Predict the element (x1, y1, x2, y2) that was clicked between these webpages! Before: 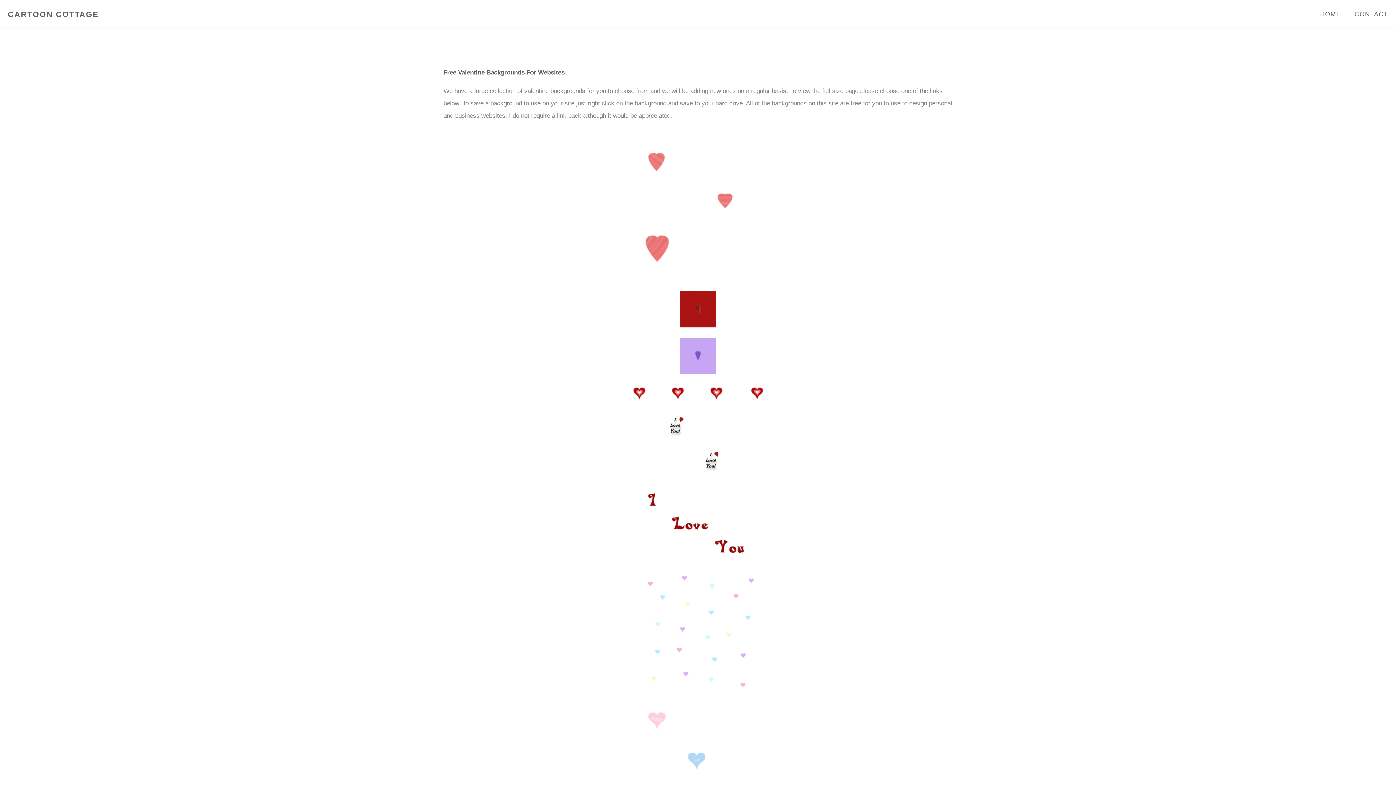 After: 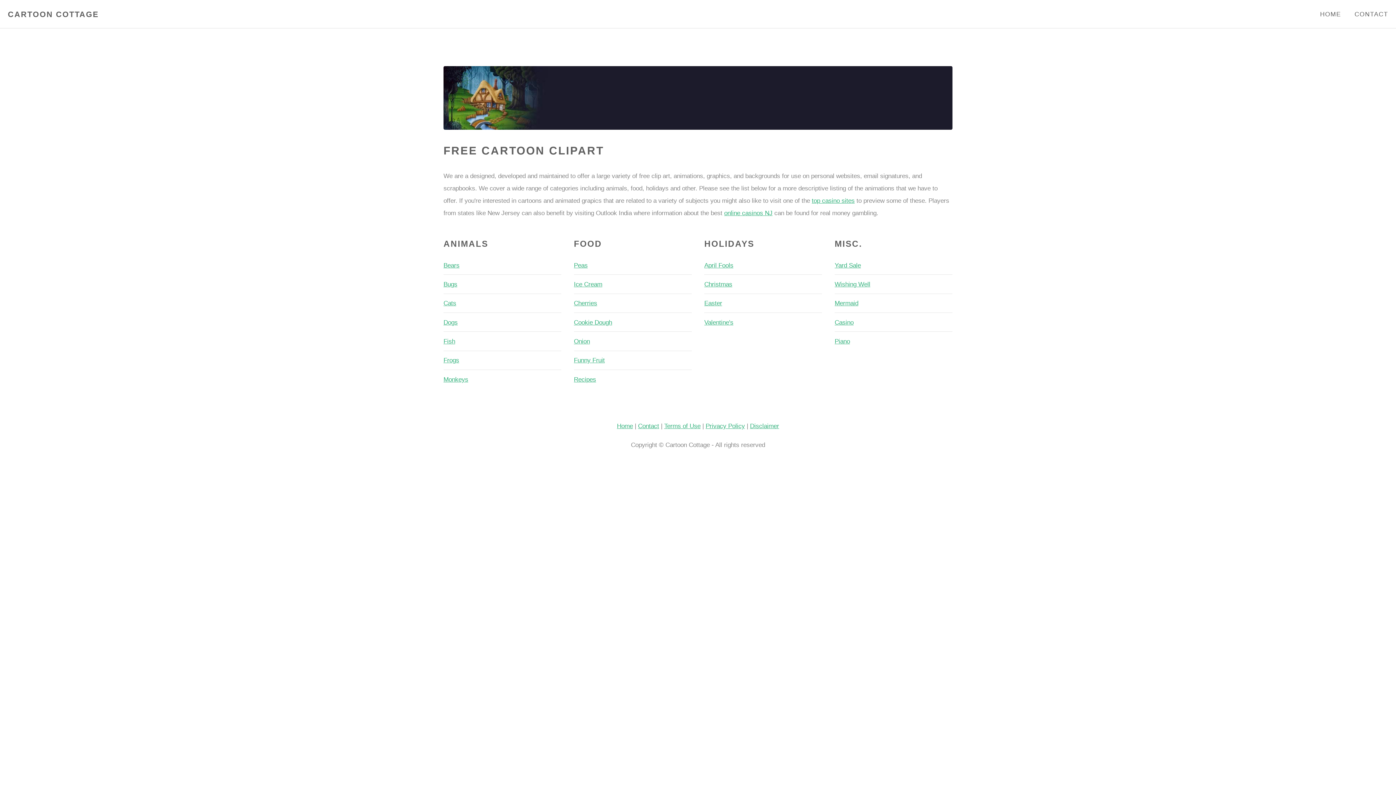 Action: bbox: (7, 9, 99, 18) label: CARTOON COTTAGE